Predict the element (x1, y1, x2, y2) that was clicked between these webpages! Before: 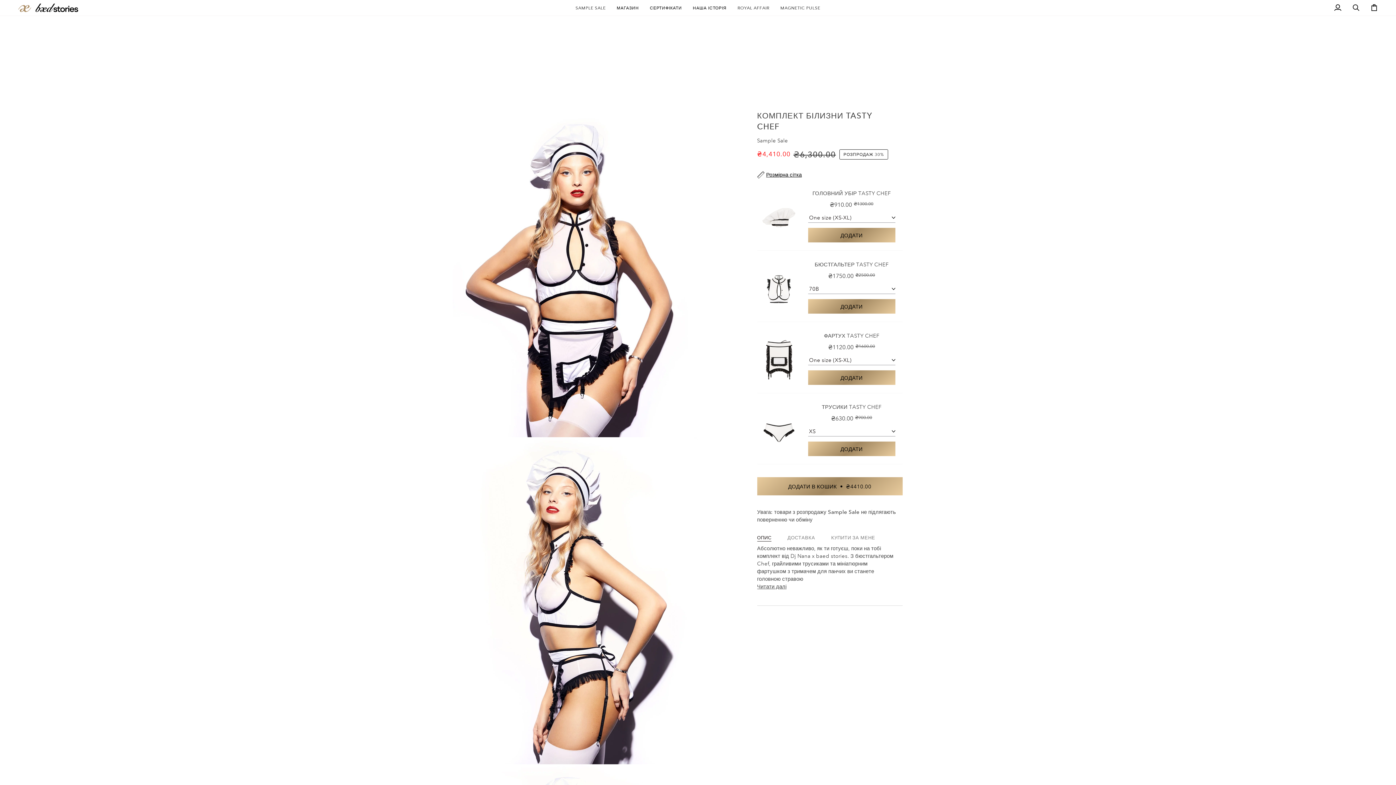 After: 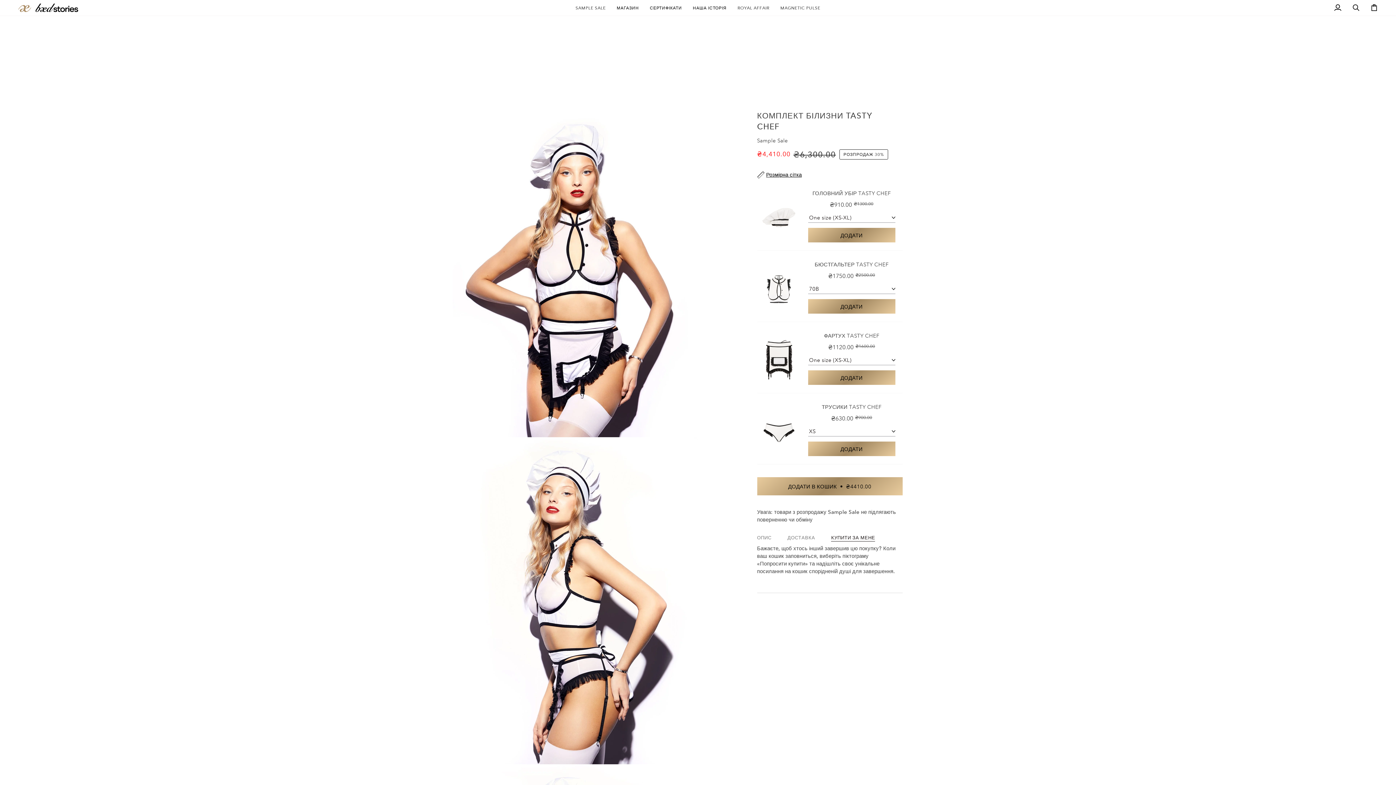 Action: label: КУПИТИ ЗА МЕНЕ bbox: (831, 530, 875, 541)